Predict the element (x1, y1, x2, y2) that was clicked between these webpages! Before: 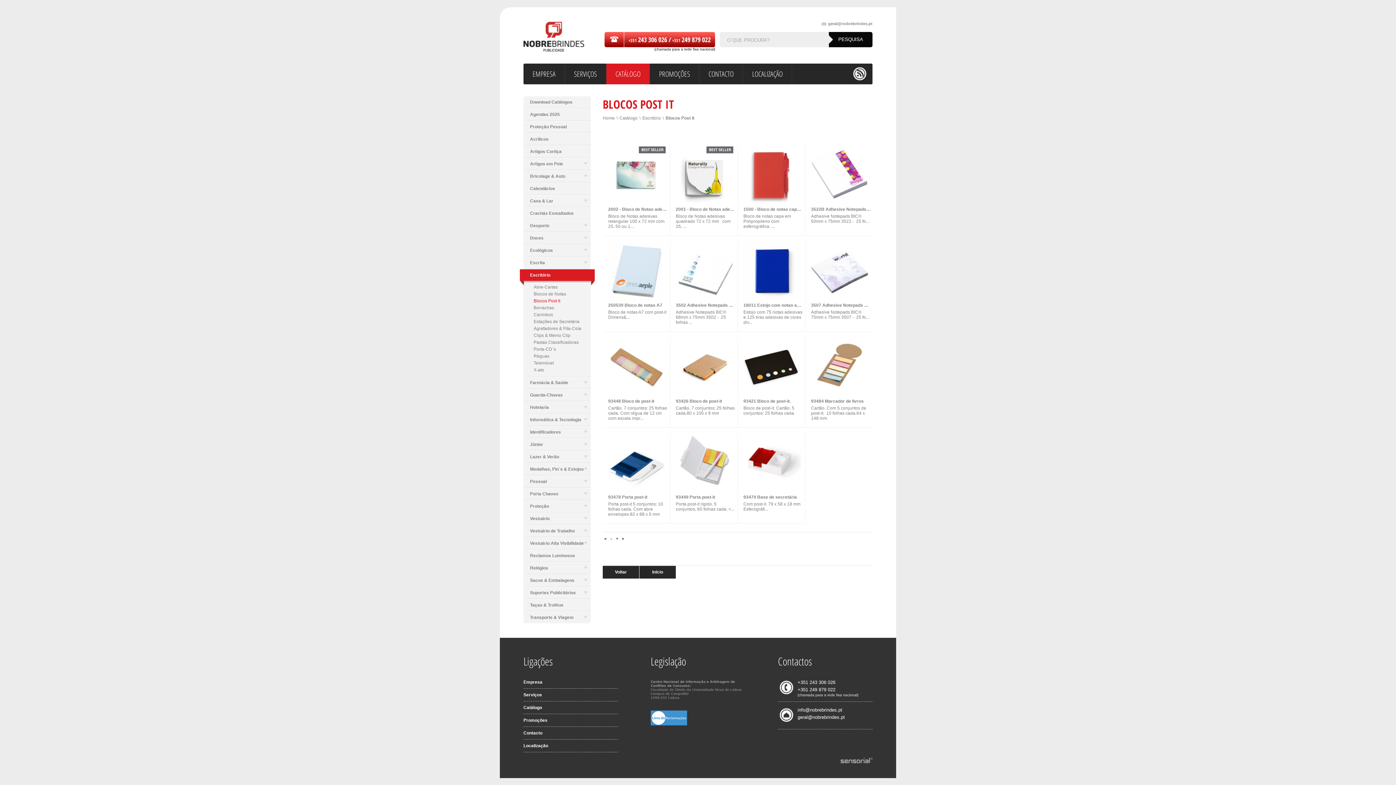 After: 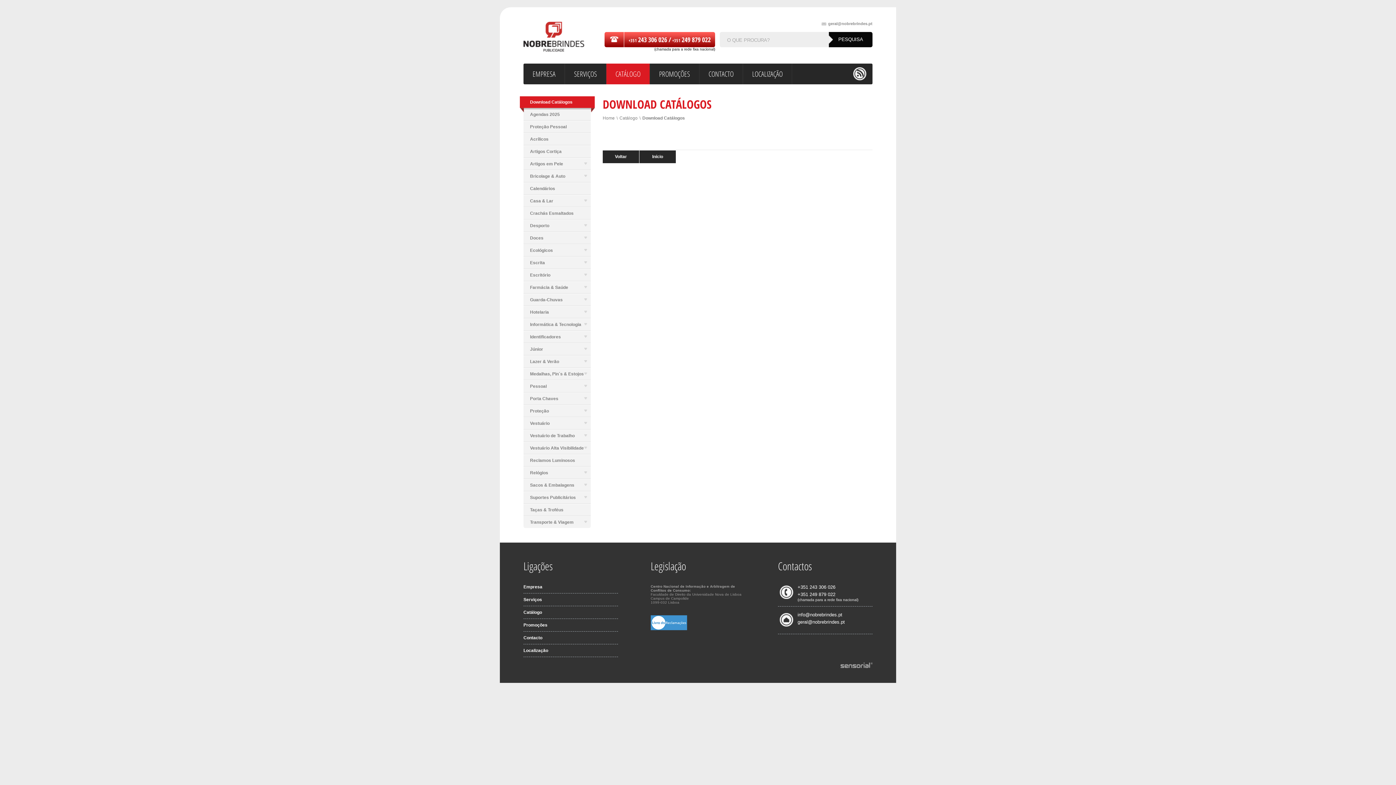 Action: label: Download Catálogos bbox: (523, 96, 590, 108)